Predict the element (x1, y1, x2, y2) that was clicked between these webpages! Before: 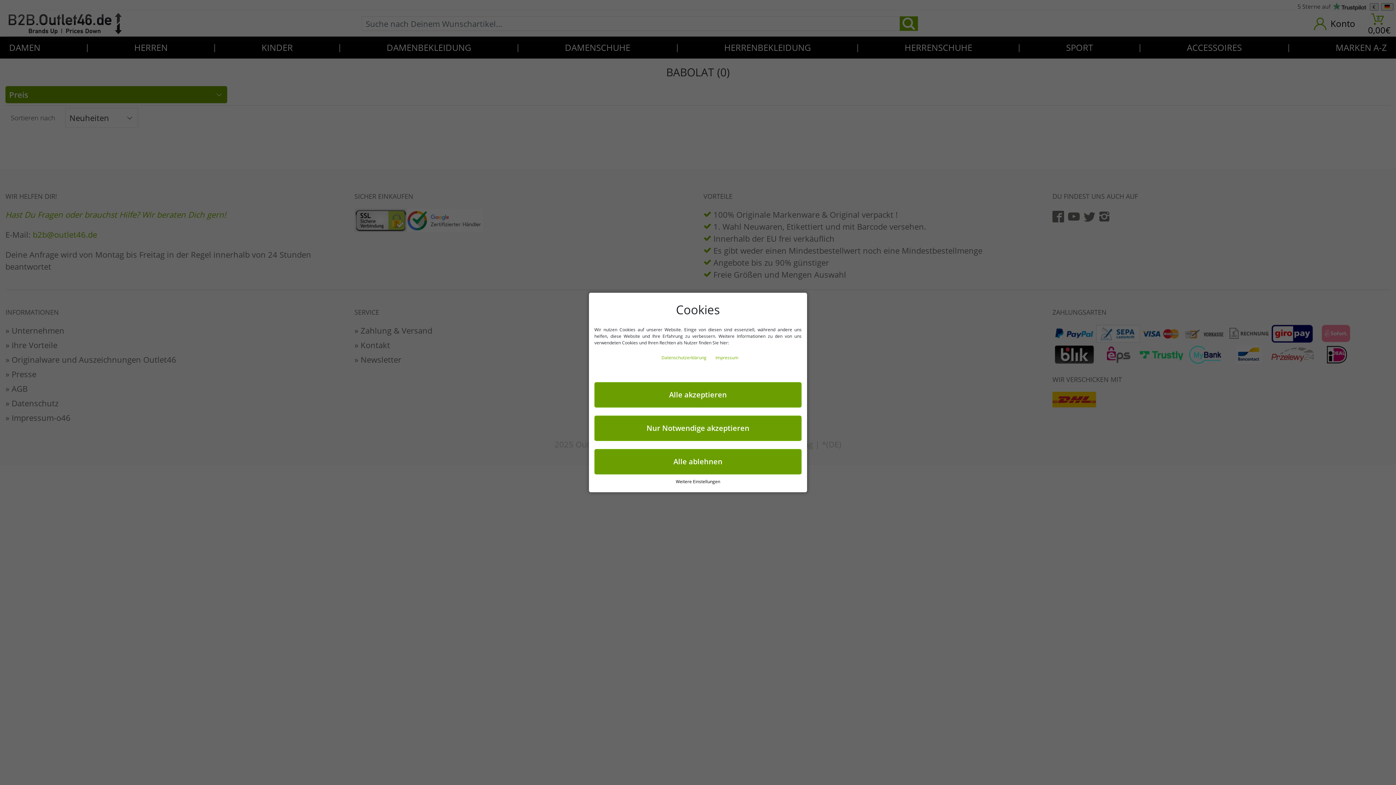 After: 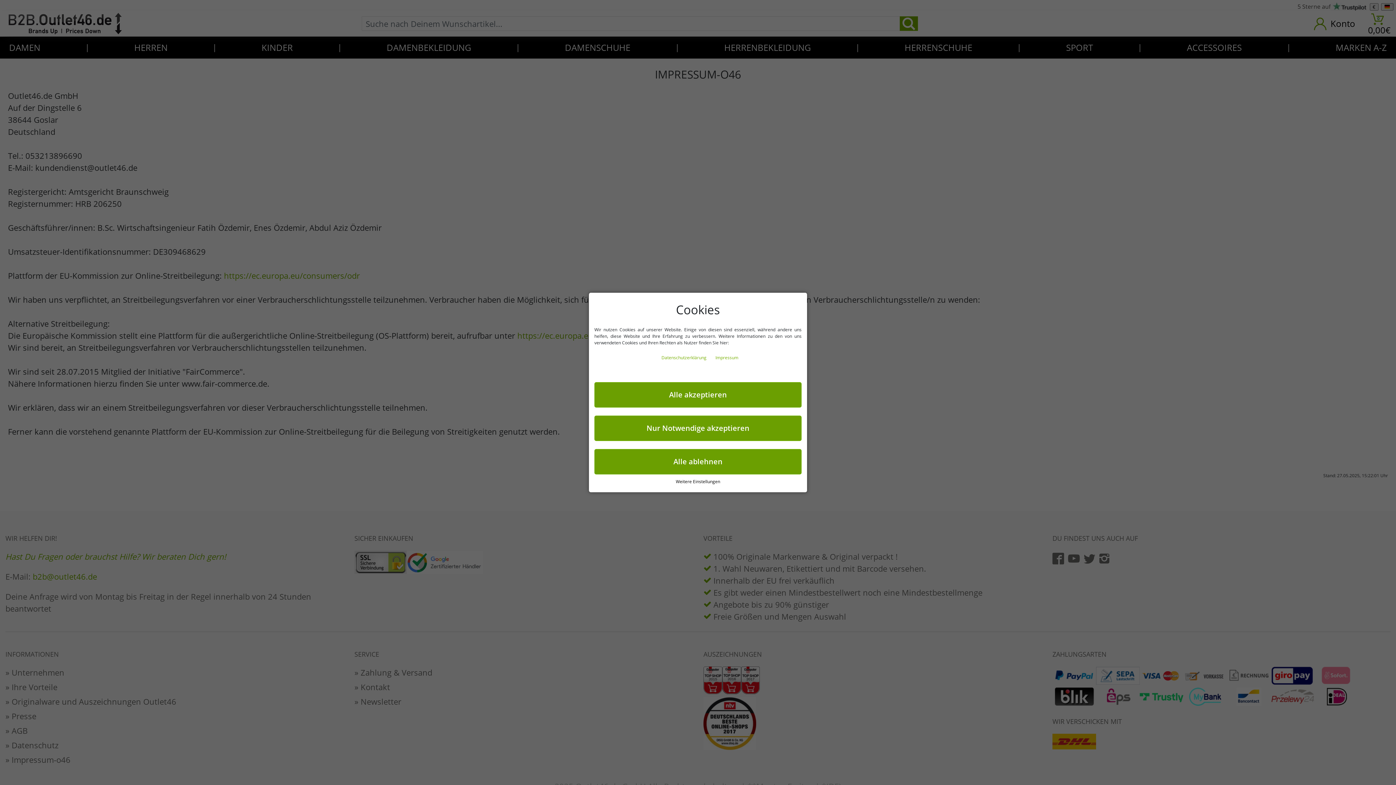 Action: bbox: (713, 354, 738, 360) label: Impressum